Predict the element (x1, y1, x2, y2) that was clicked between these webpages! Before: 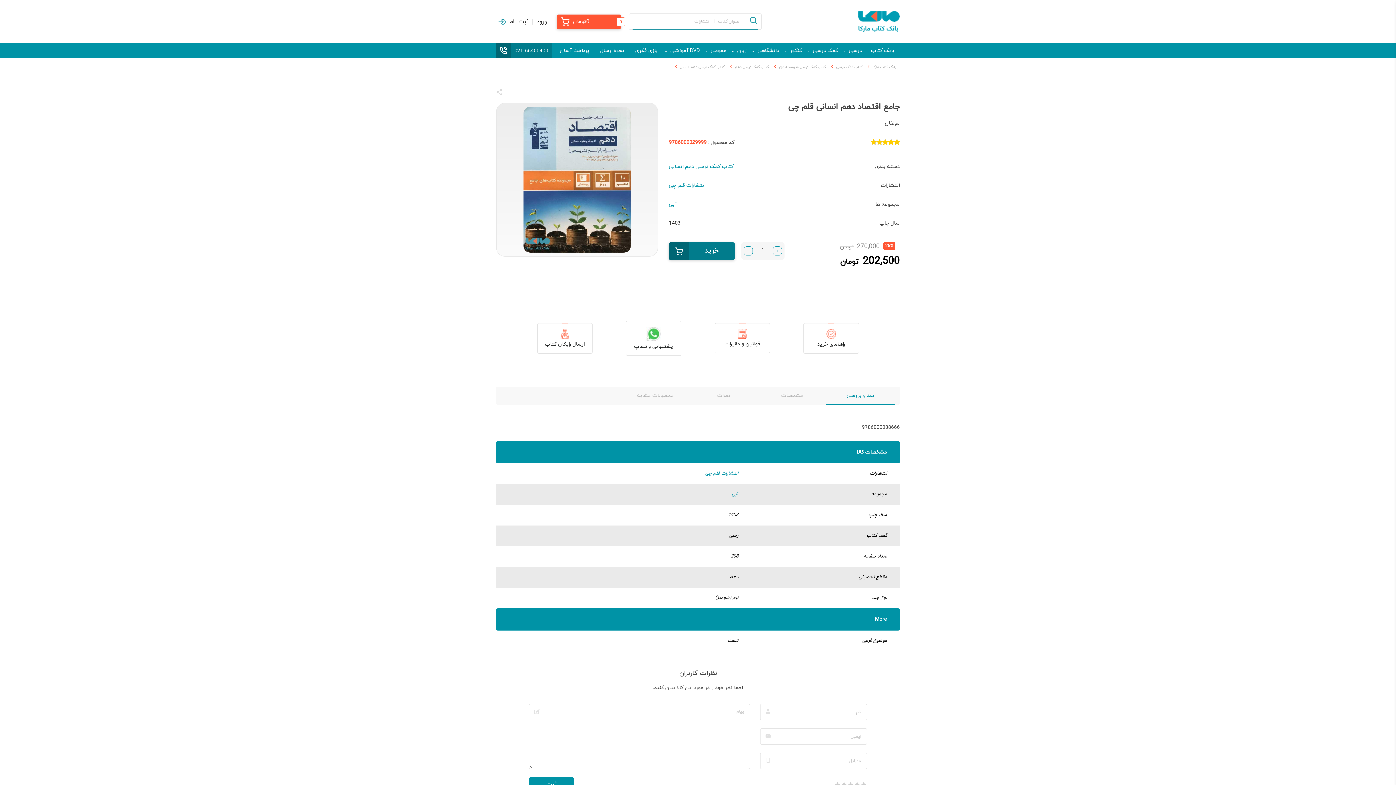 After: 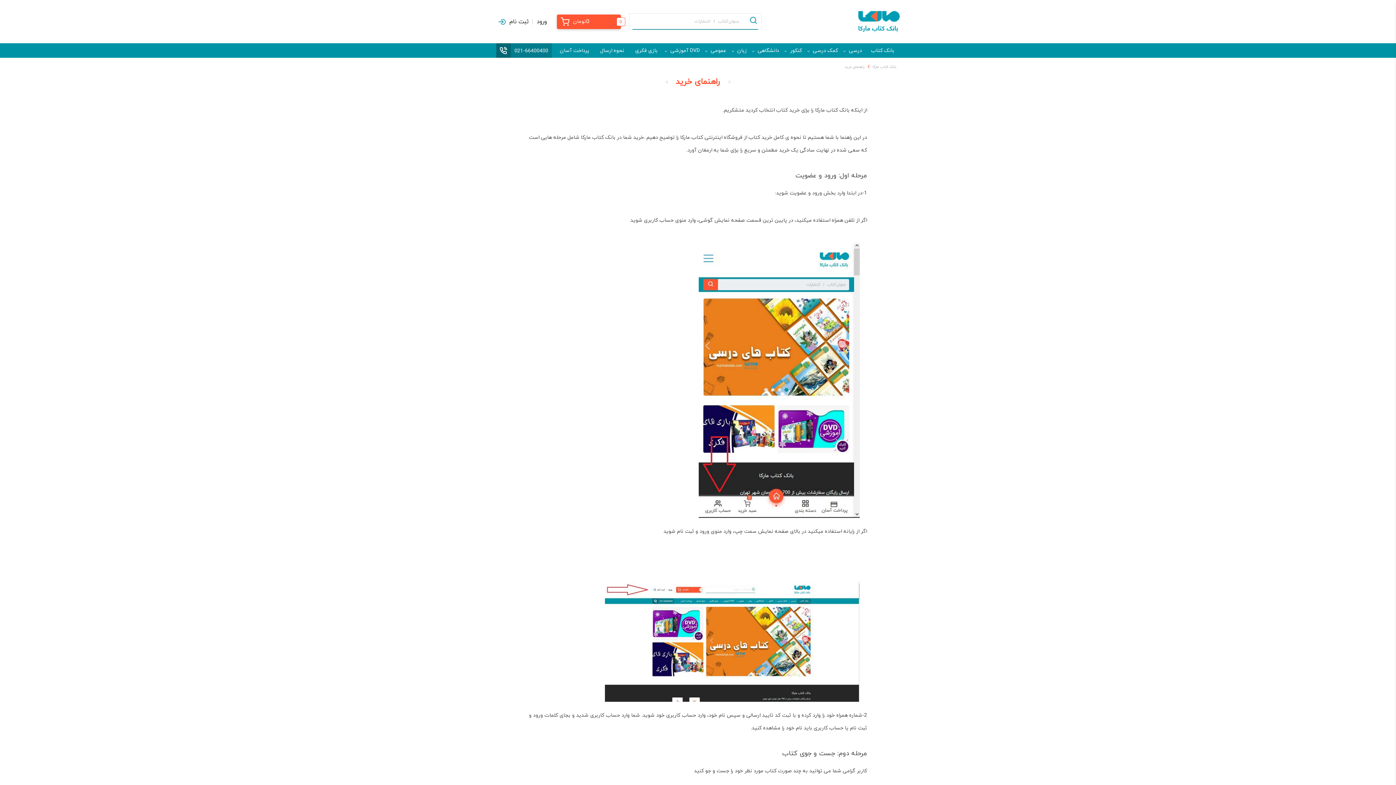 Action: bbox: (803, 323, 859, 353) label: راهنمای خرید